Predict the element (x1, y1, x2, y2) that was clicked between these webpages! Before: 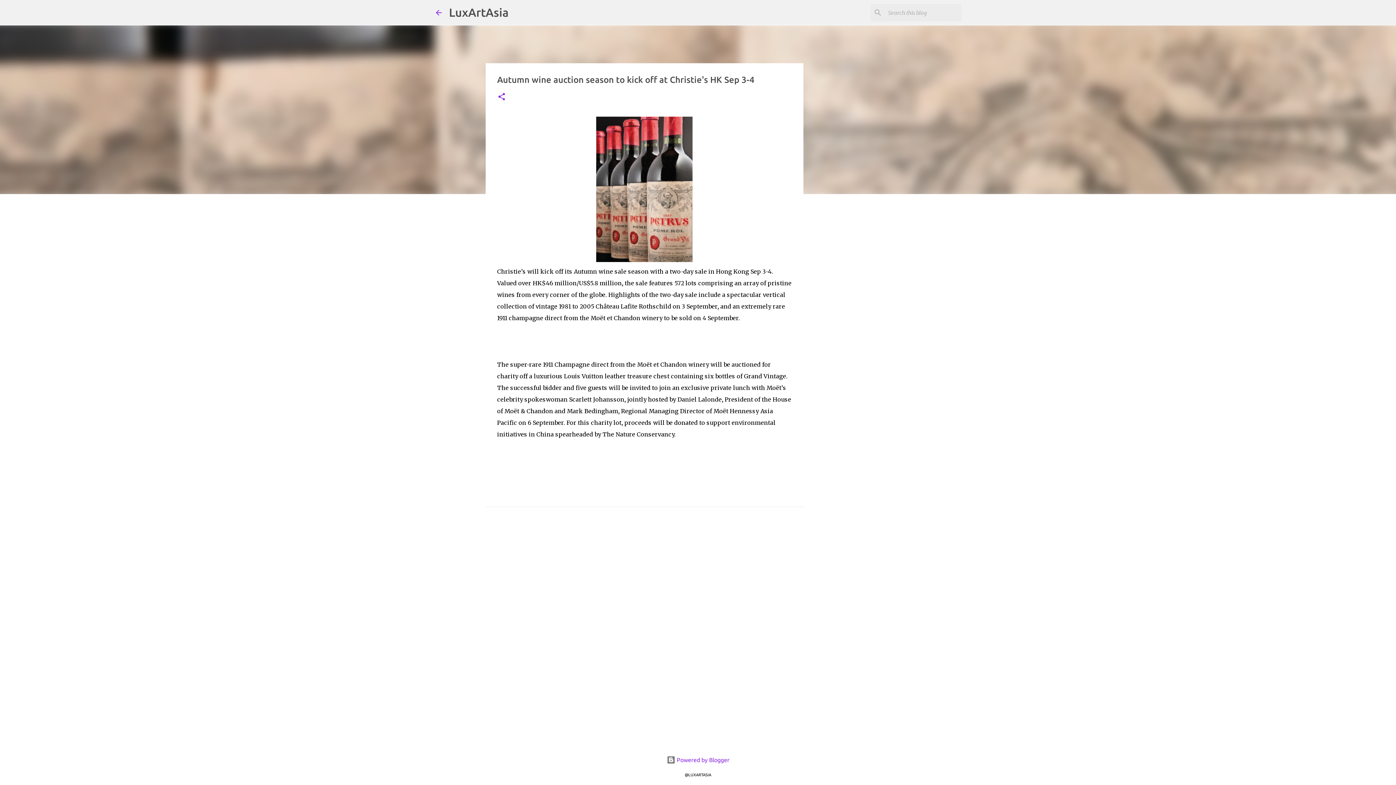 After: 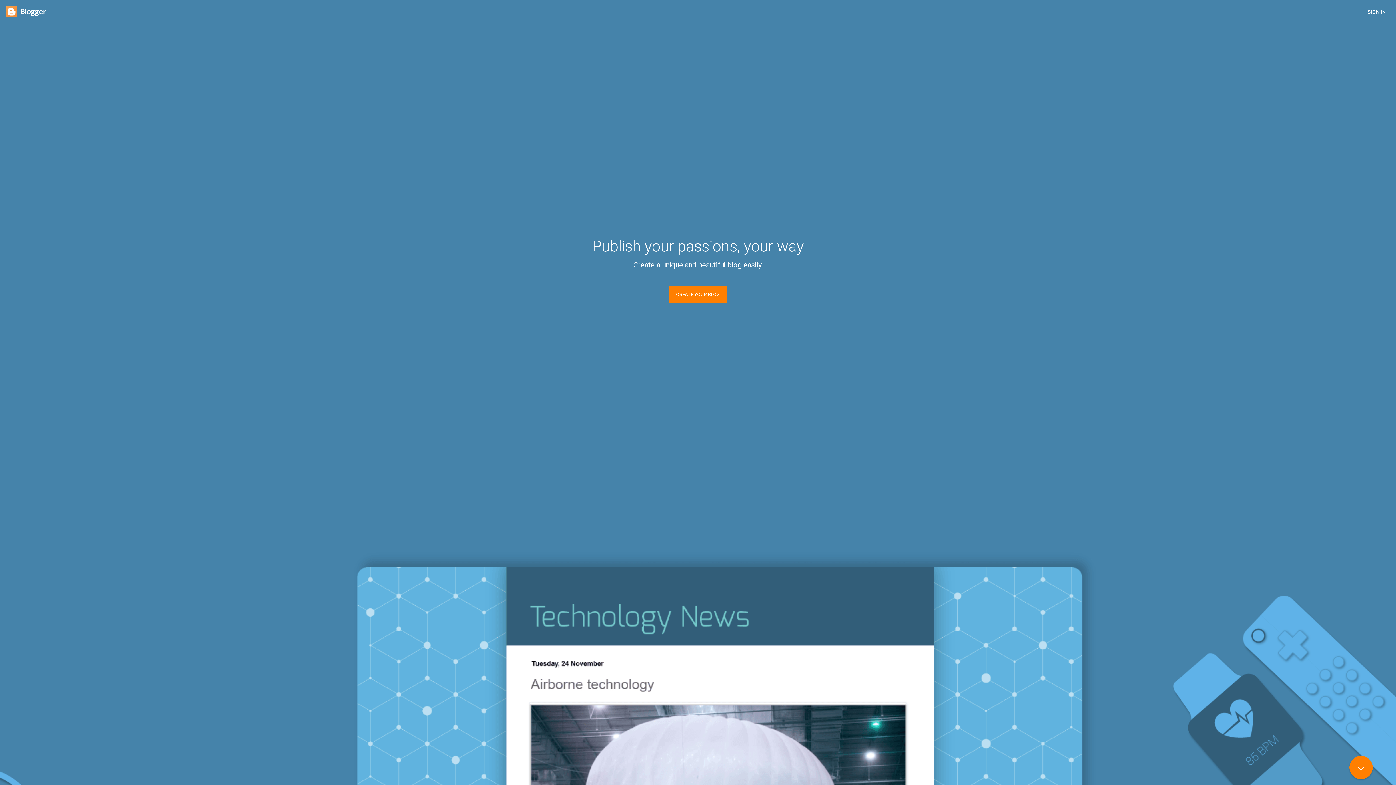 Action: label:  Powered by Blogger bbox: (666, 757, 729, 763)